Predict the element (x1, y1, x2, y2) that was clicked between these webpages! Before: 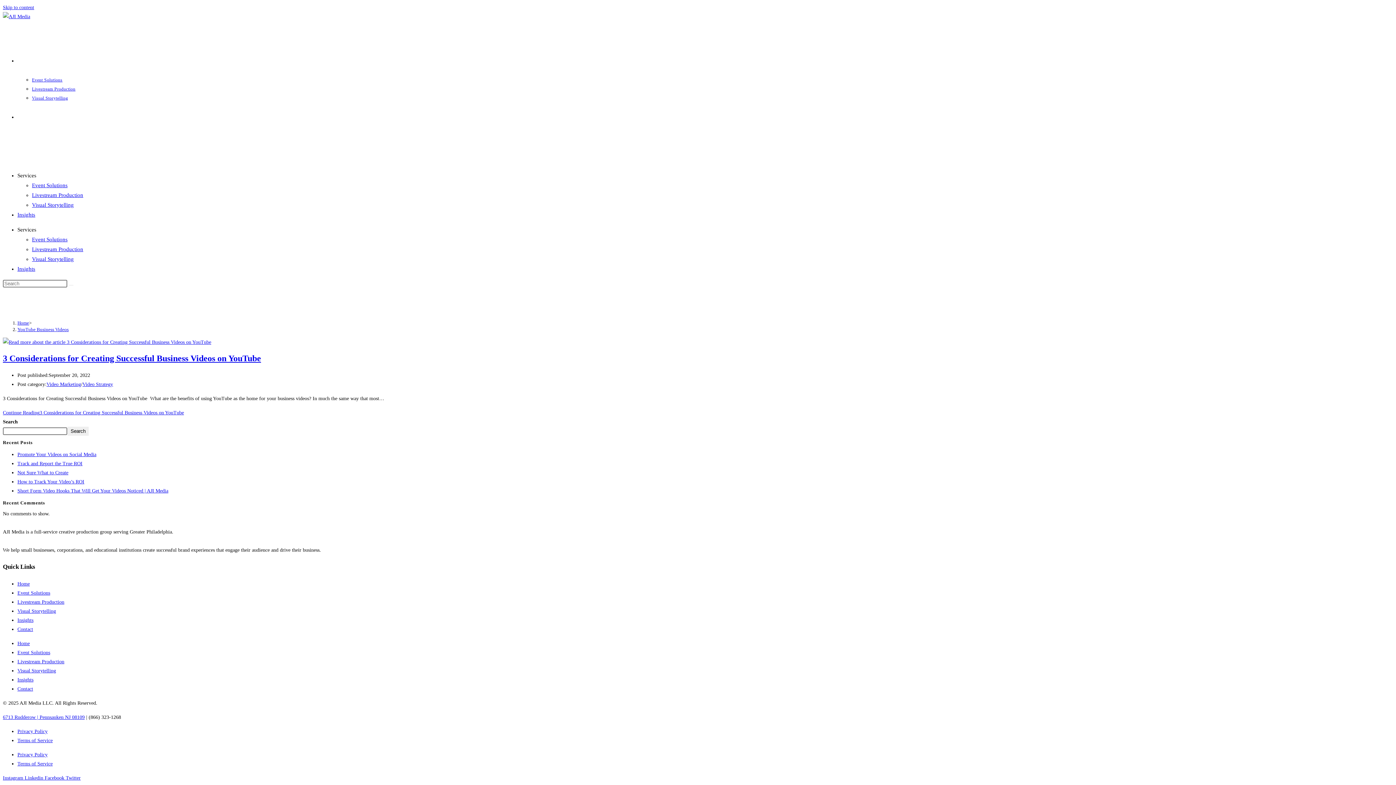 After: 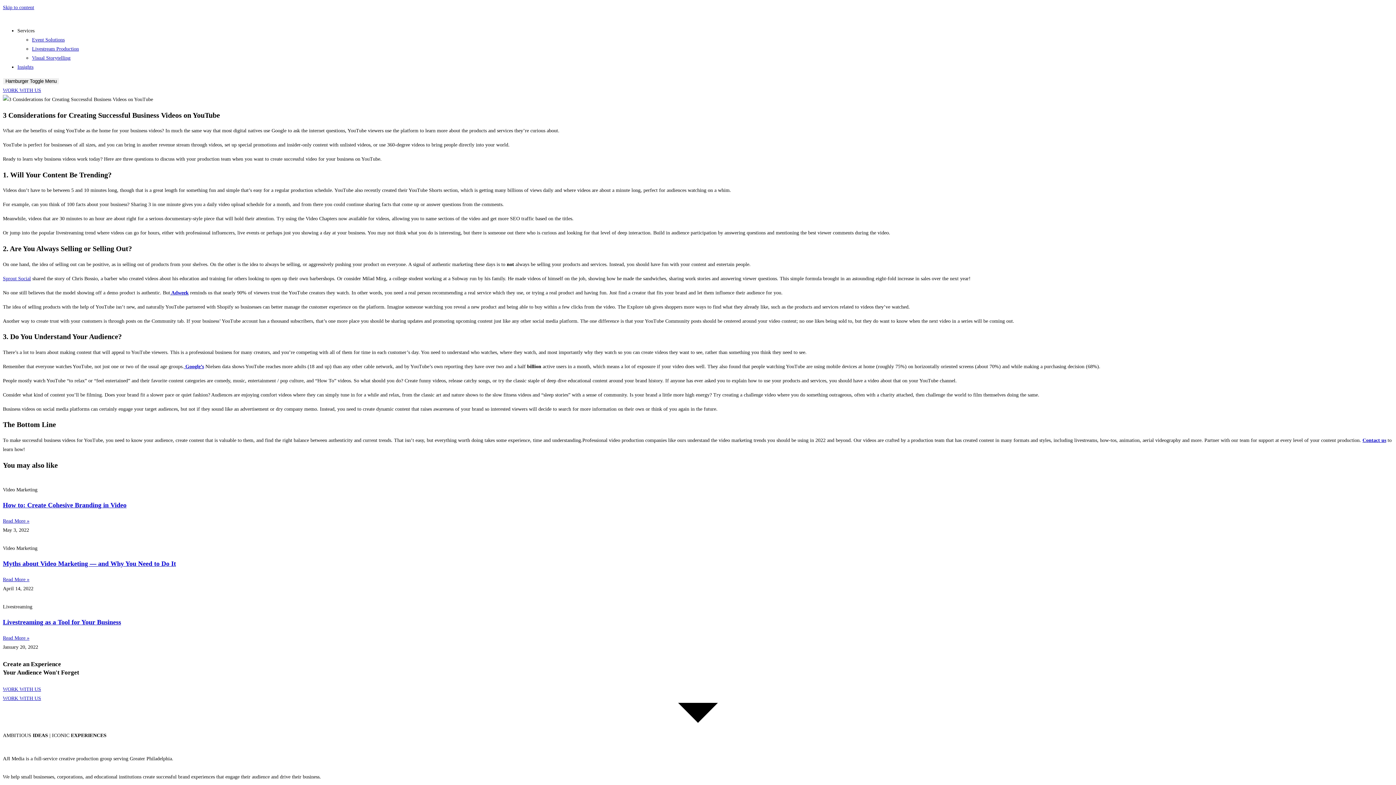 Action: bbox: (2, 410, 184, 415) label: Continue Reading3 Considerations for Creating Successful Business Videos on YouTube